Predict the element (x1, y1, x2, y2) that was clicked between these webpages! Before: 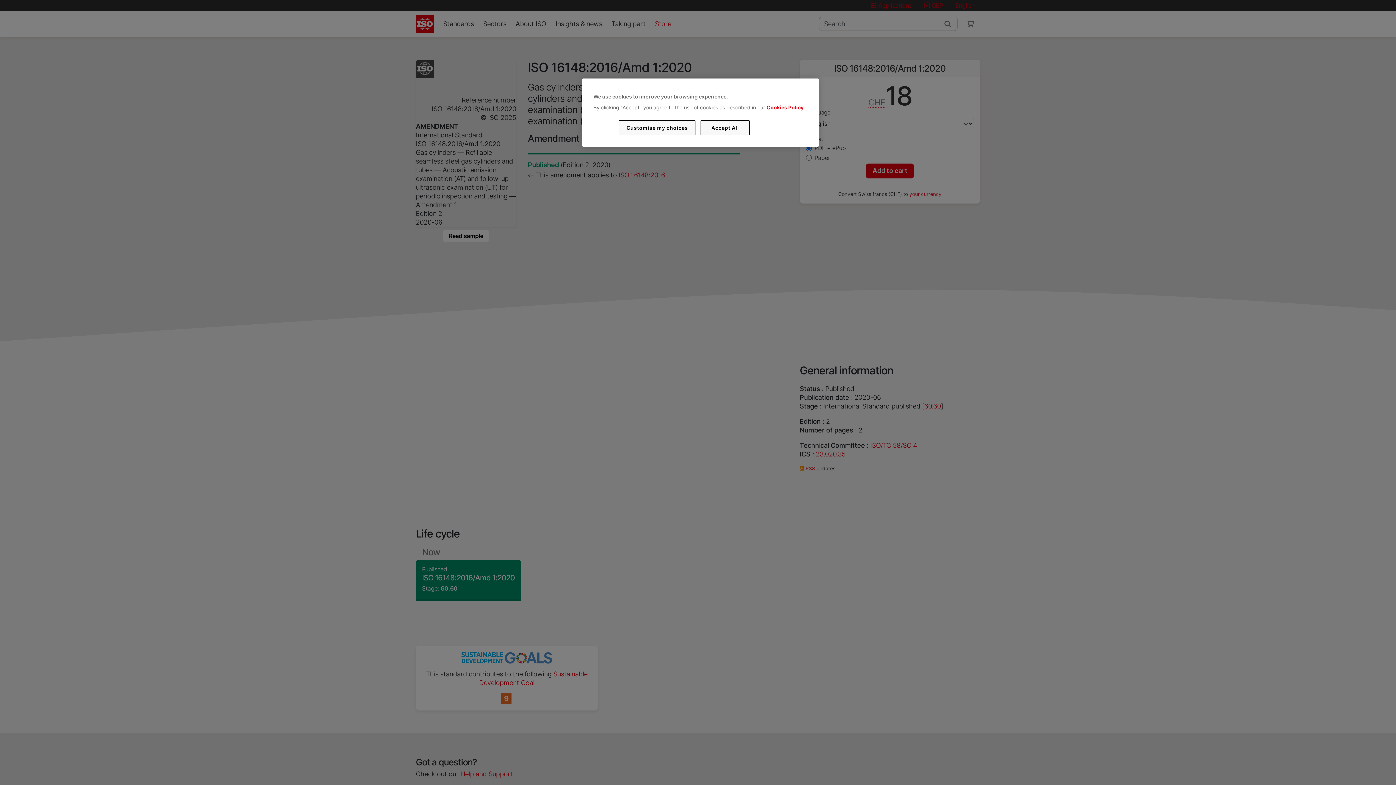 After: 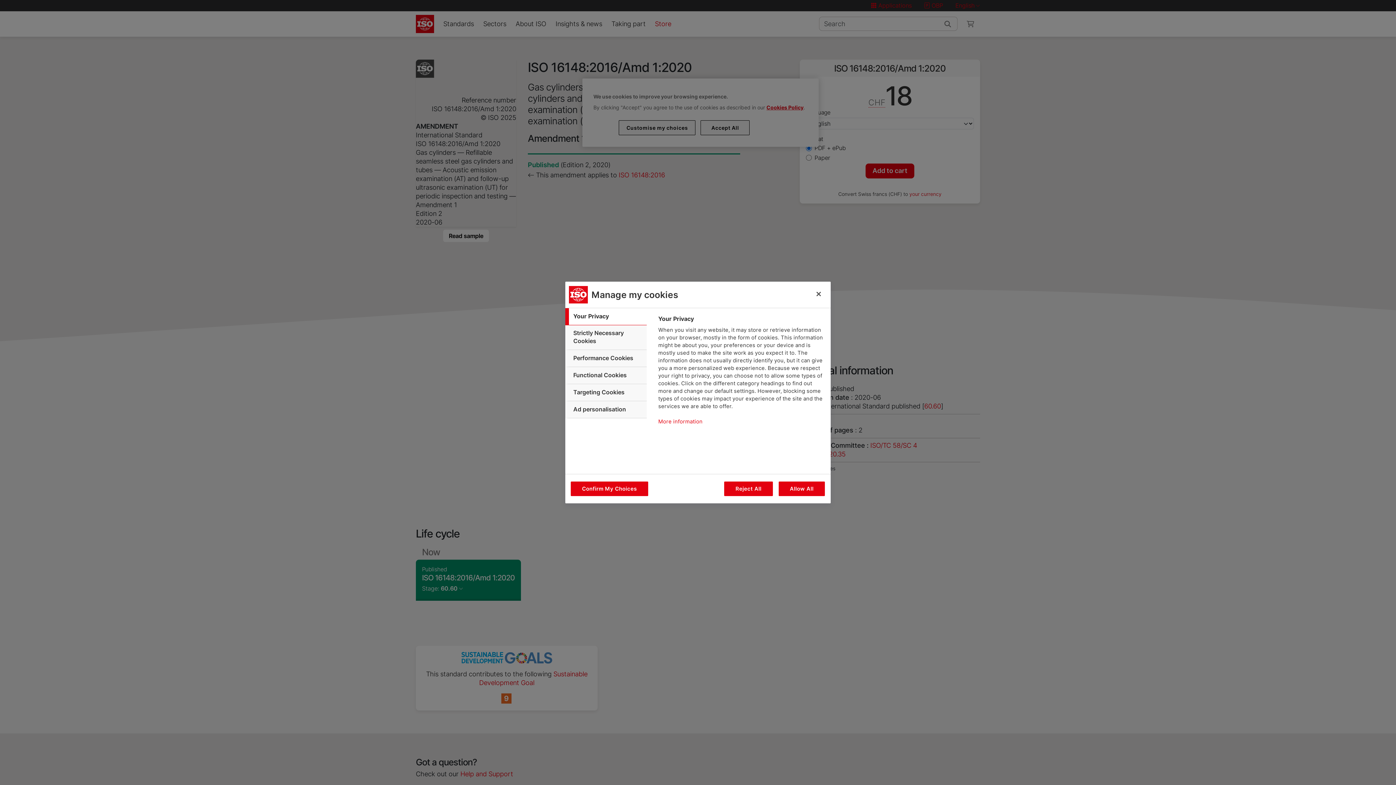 Action: label: Customise my choices bbox: (619, 120, 695, 135)